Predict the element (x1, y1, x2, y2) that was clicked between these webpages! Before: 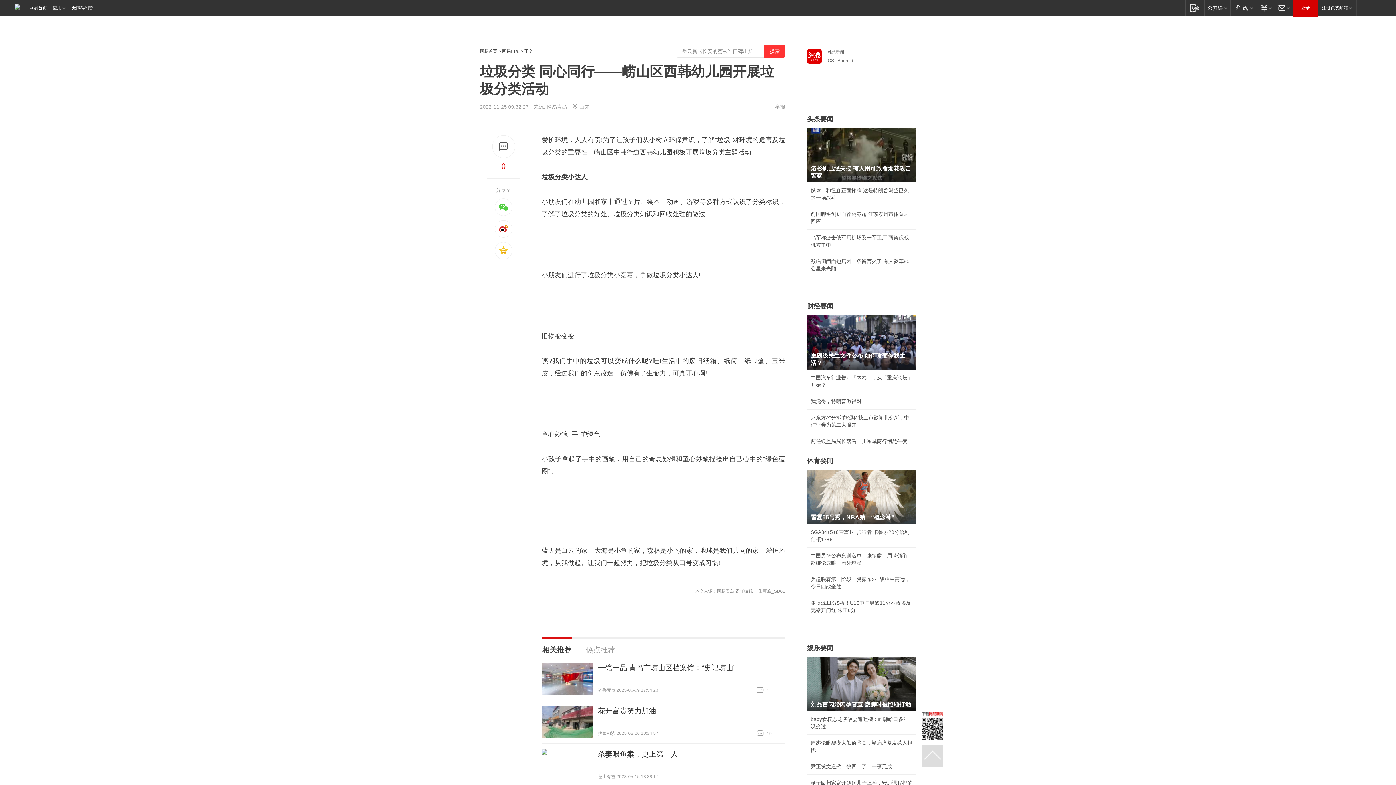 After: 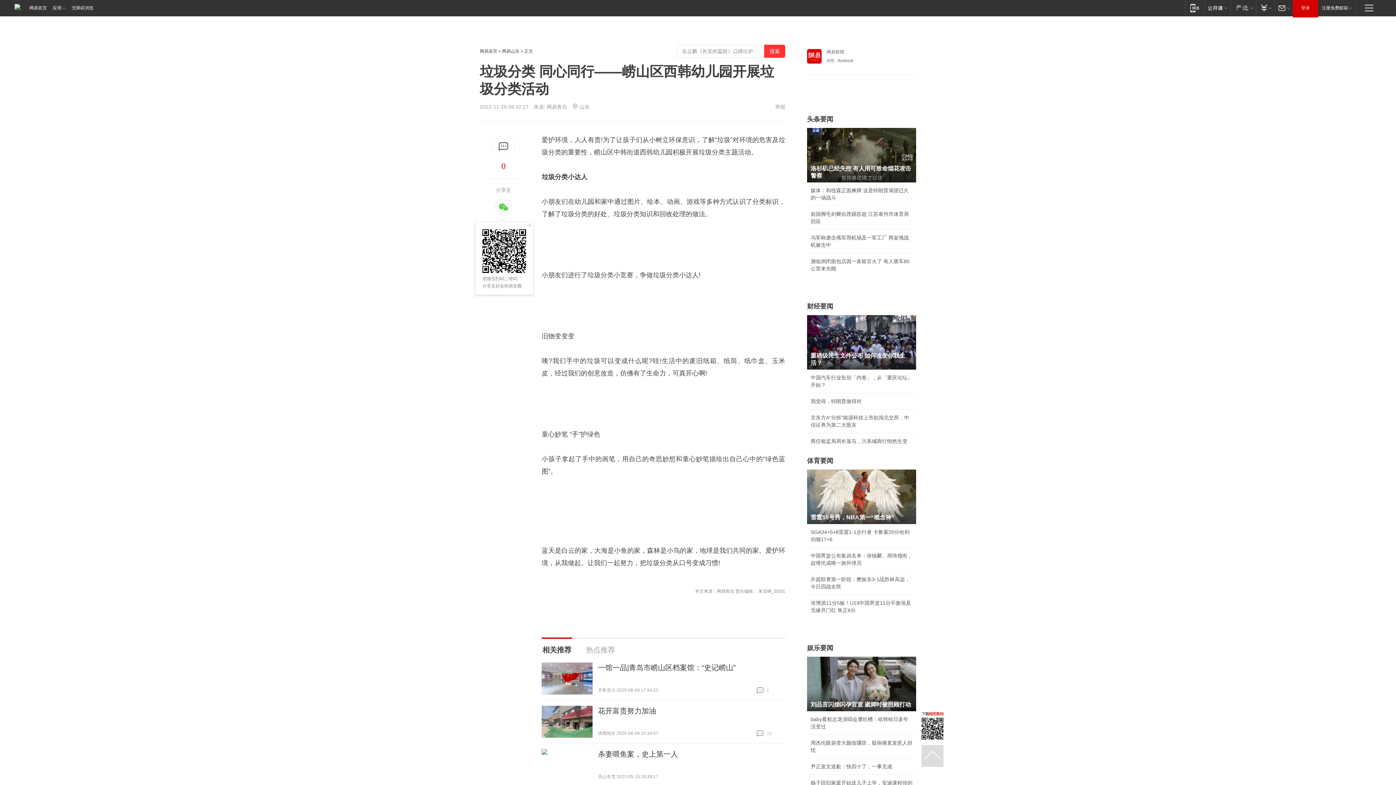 Action: bbox: (494, 198, 512, 216)